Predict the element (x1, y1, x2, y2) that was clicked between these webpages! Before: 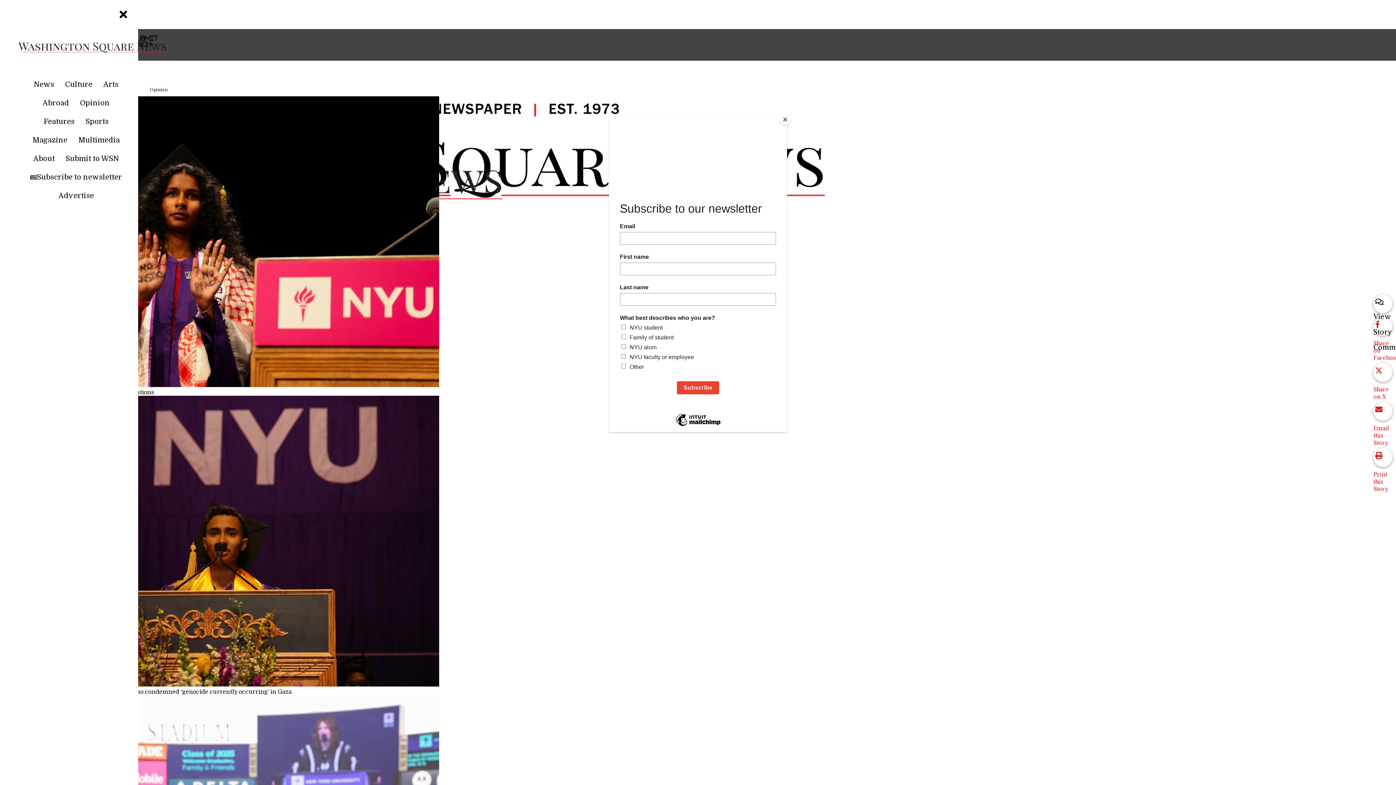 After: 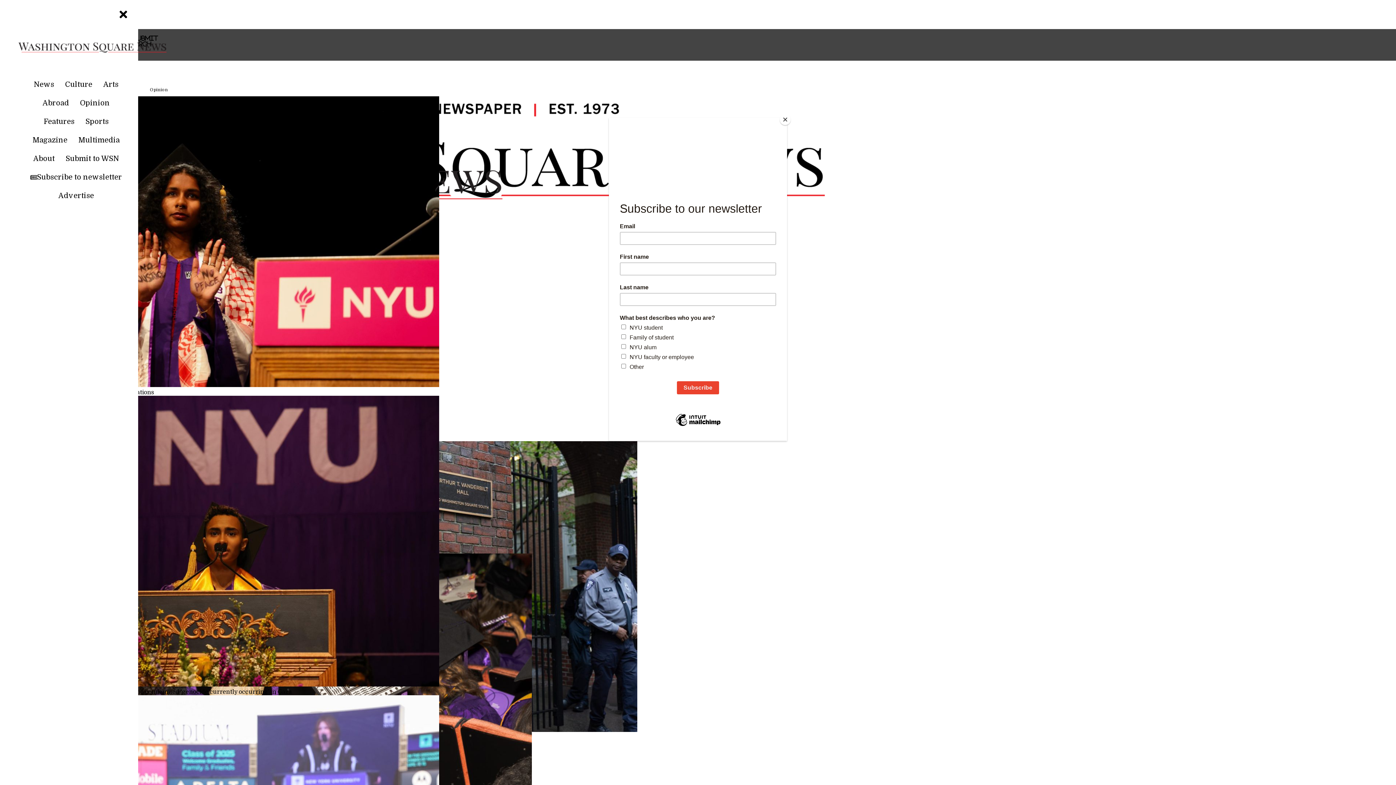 Action: label: Opinion bbox: (75, 97, 114, 113)